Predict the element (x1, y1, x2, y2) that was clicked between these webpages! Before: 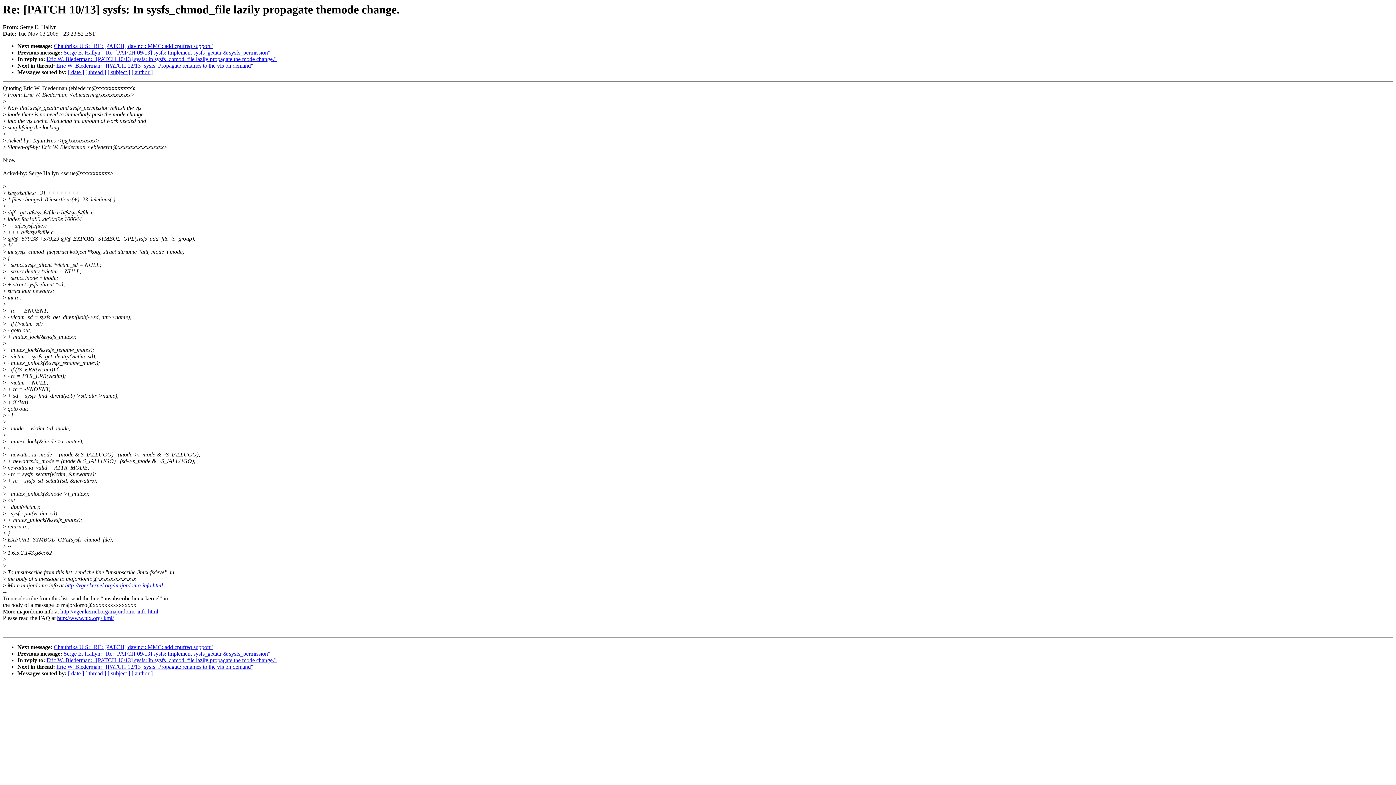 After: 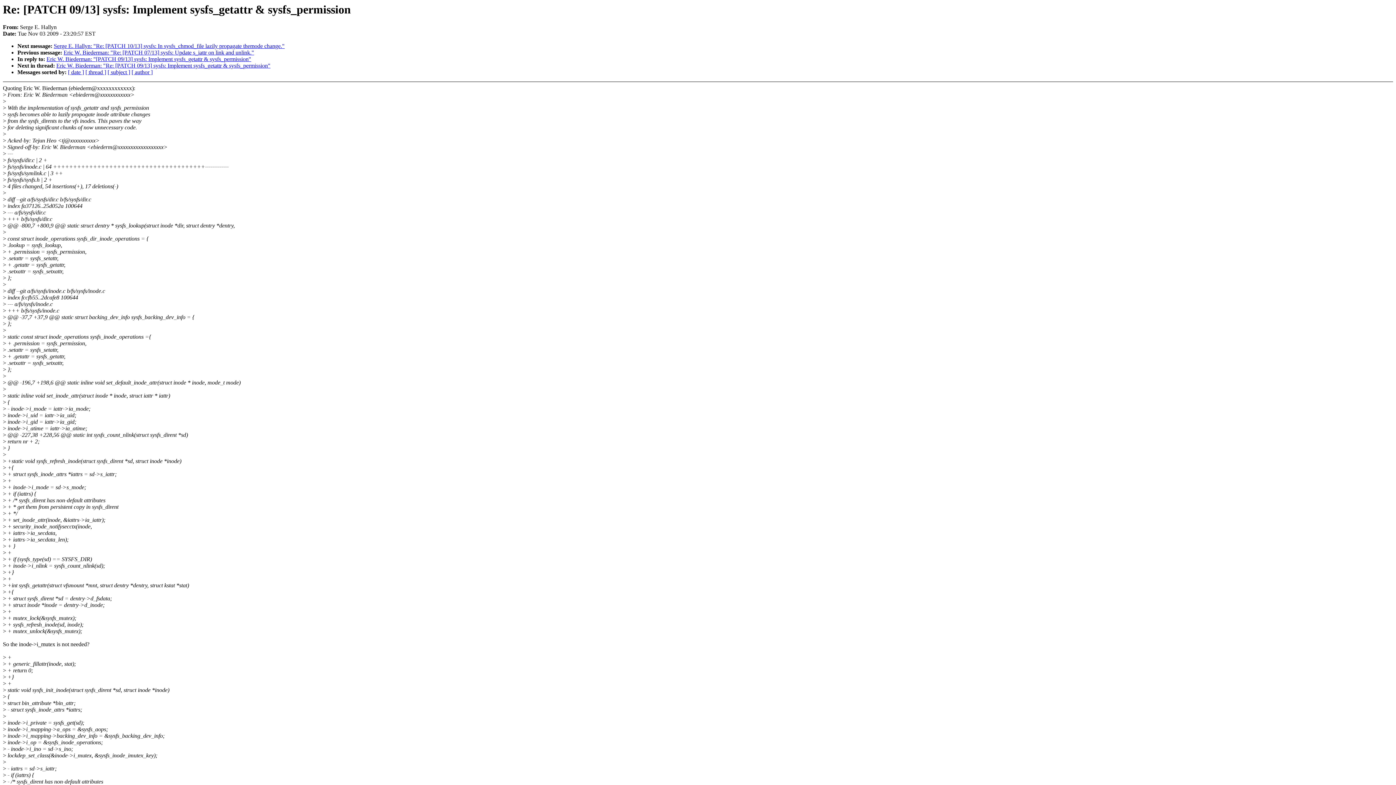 Action: bbox: (63, 651, 270, 657) label: Serge E. Hallyn: "Re: [PATCH 09/13] sysfs: Implement sysfs_getattr & sysfs_permission"